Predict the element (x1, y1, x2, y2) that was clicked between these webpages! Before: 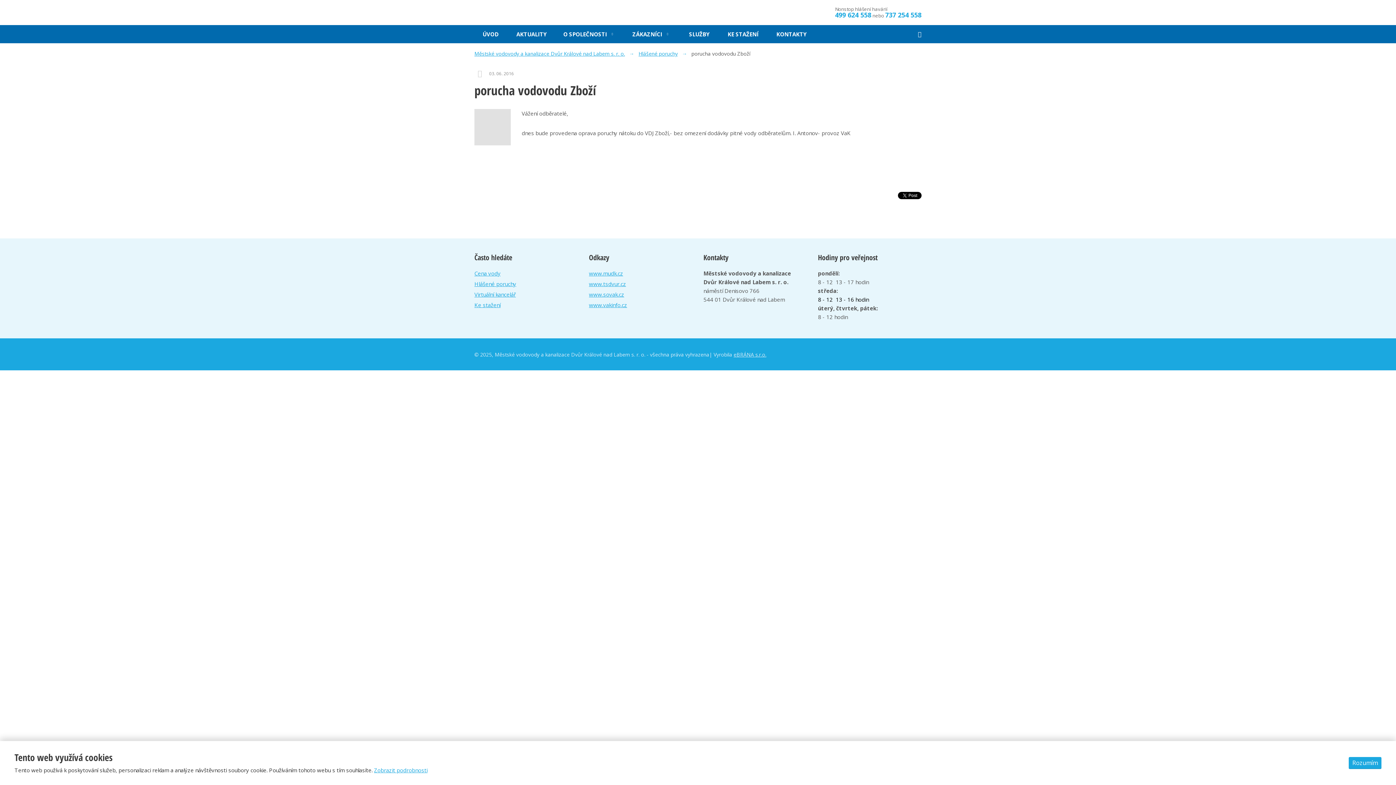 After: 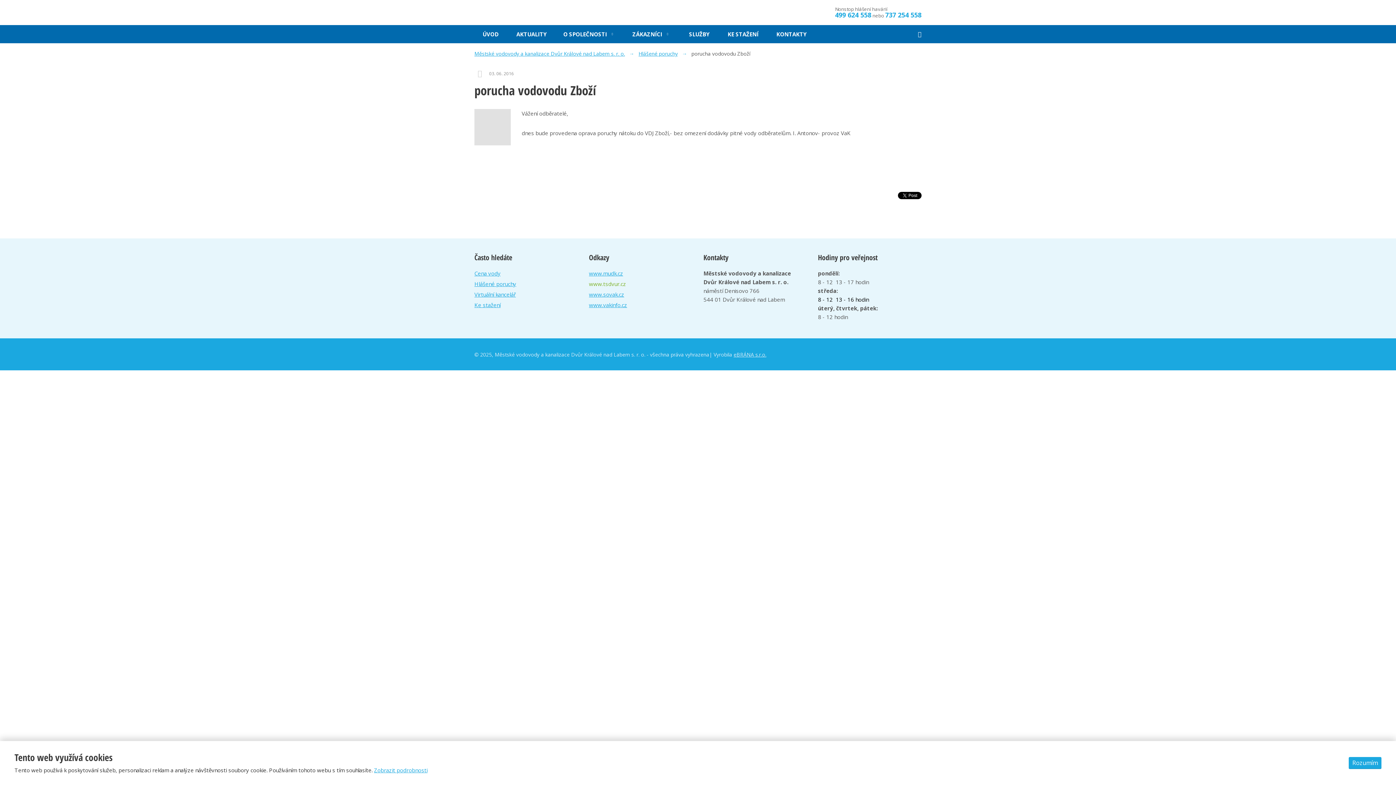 Action: label: www.tsdvur.cz bbox: (589, 280, 626, 287)